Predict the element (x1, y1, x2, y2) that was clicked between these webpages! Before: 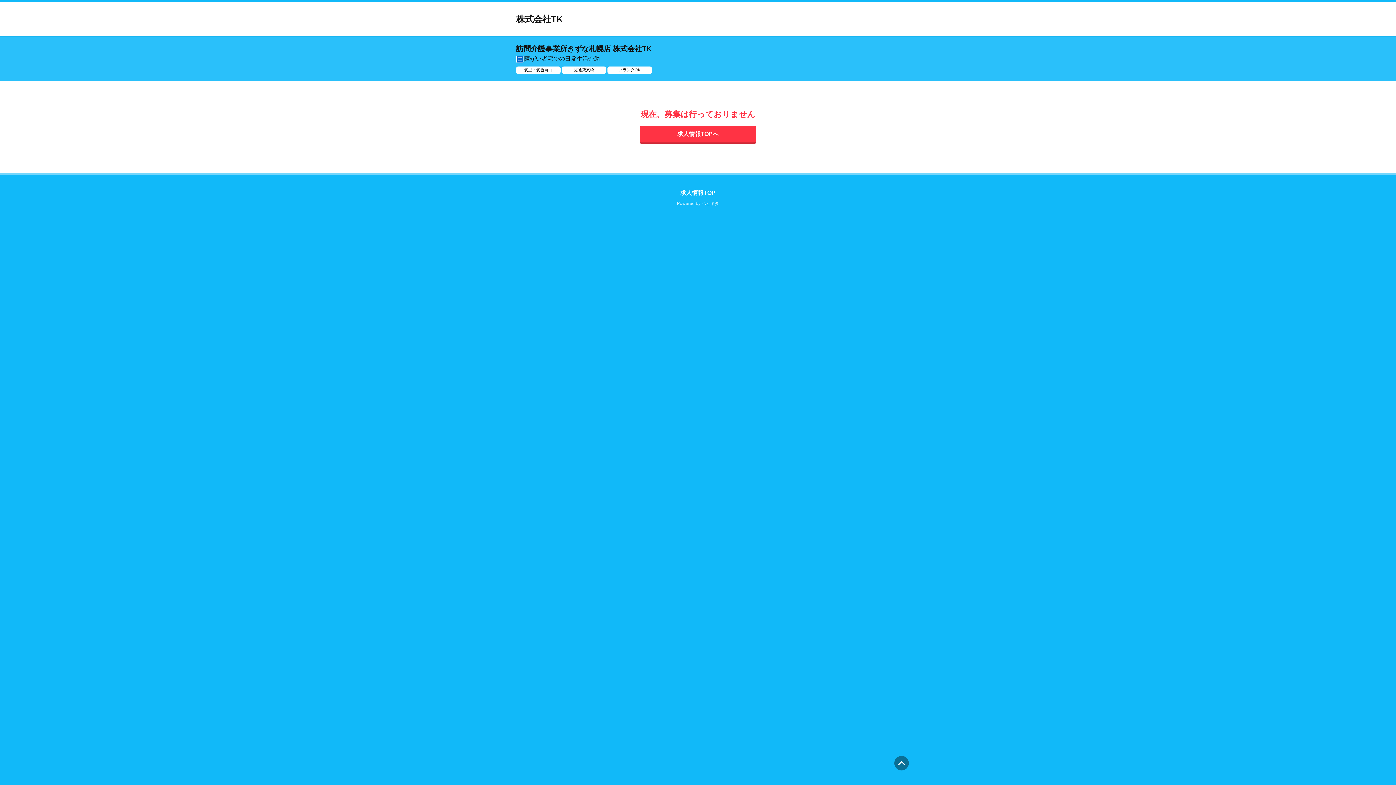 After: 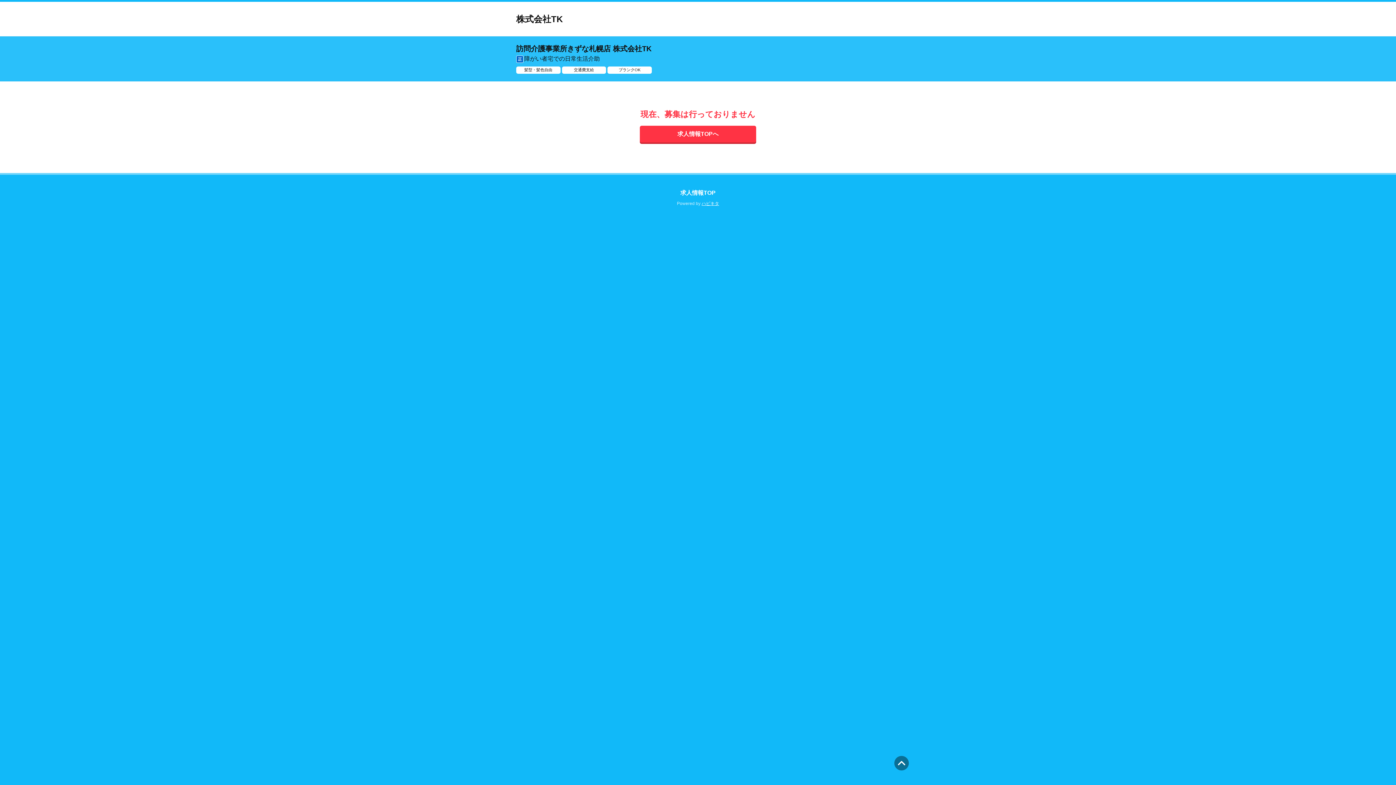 Action: bbox: (701, 201, 719, 206) label: ハピキタ